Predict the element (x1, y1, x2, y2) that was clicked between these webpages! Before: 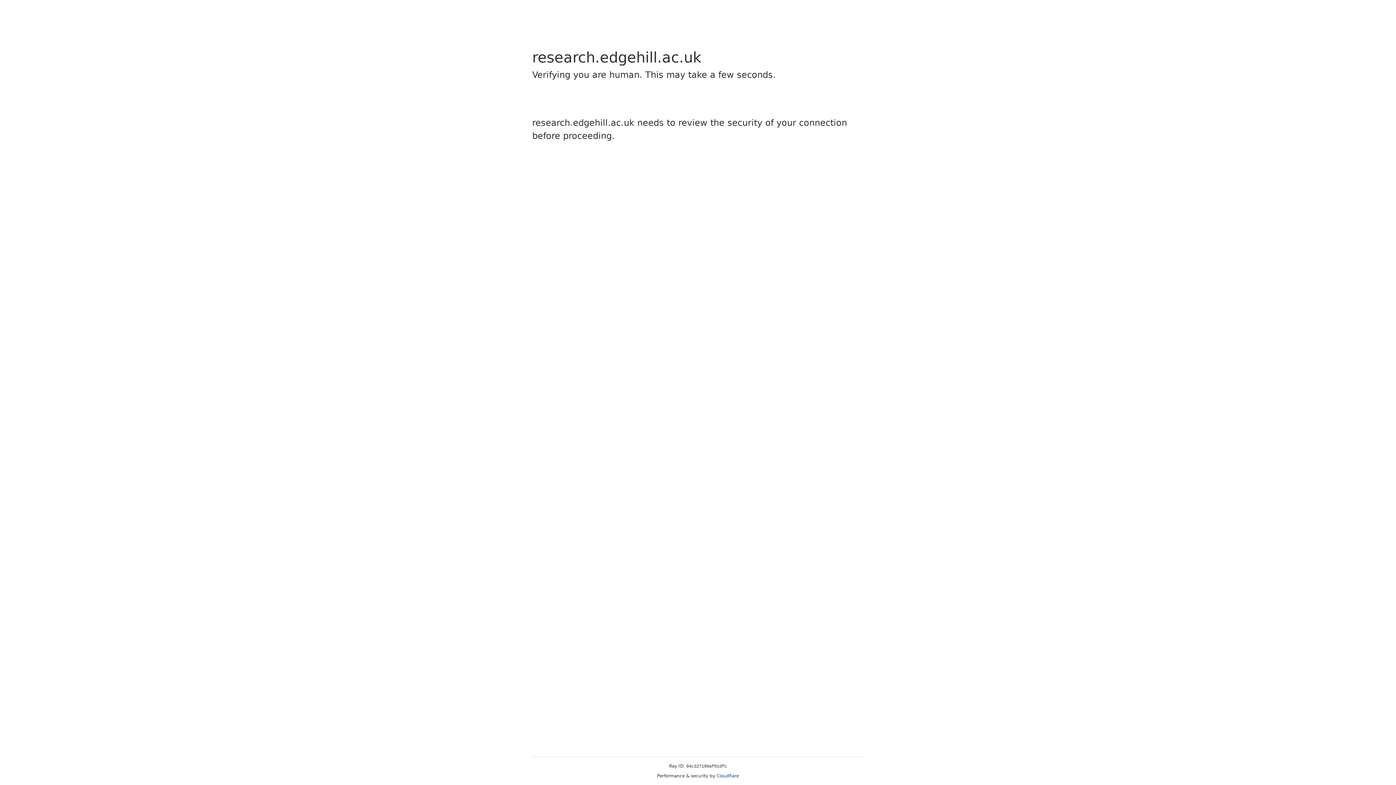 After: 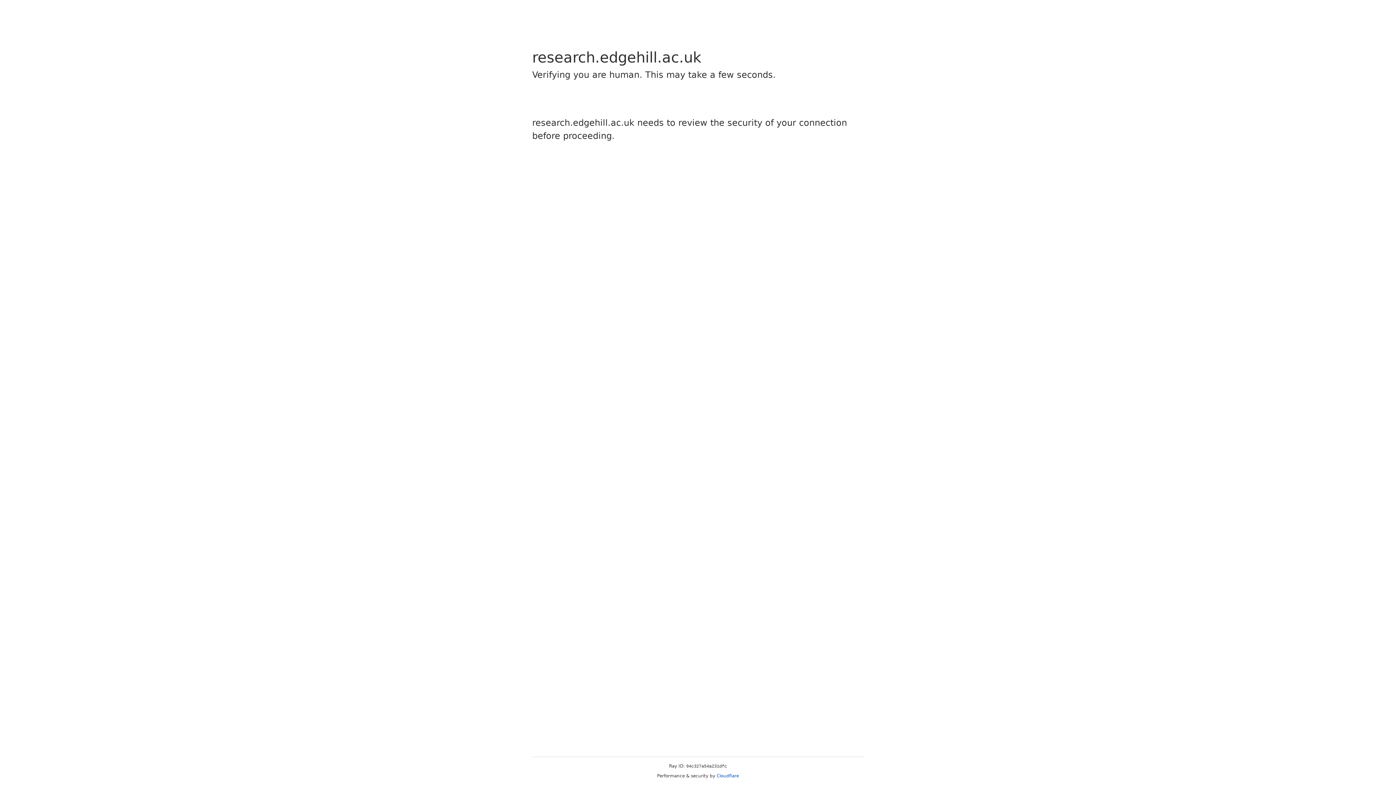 Action: bbox: (716, 773, 739, 778) label: Cloudflare